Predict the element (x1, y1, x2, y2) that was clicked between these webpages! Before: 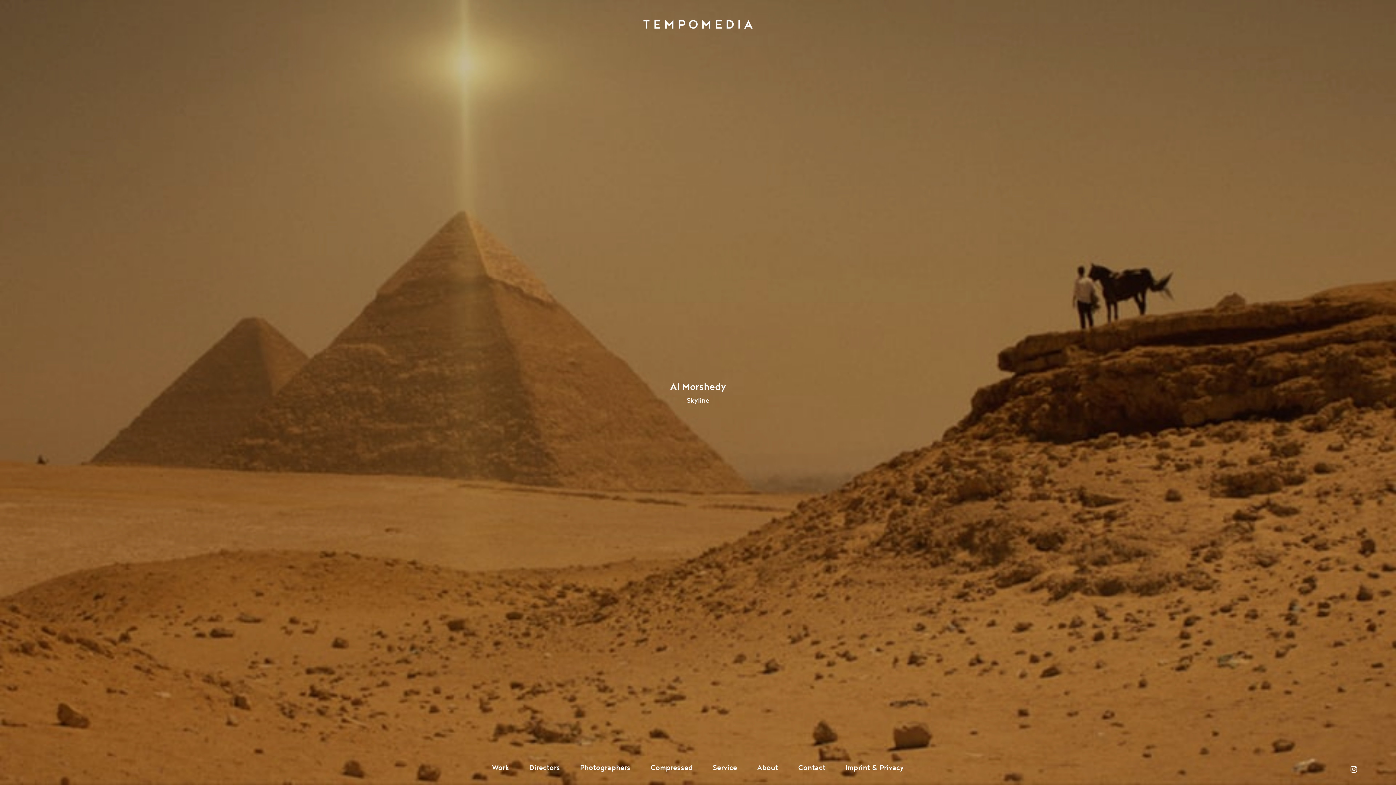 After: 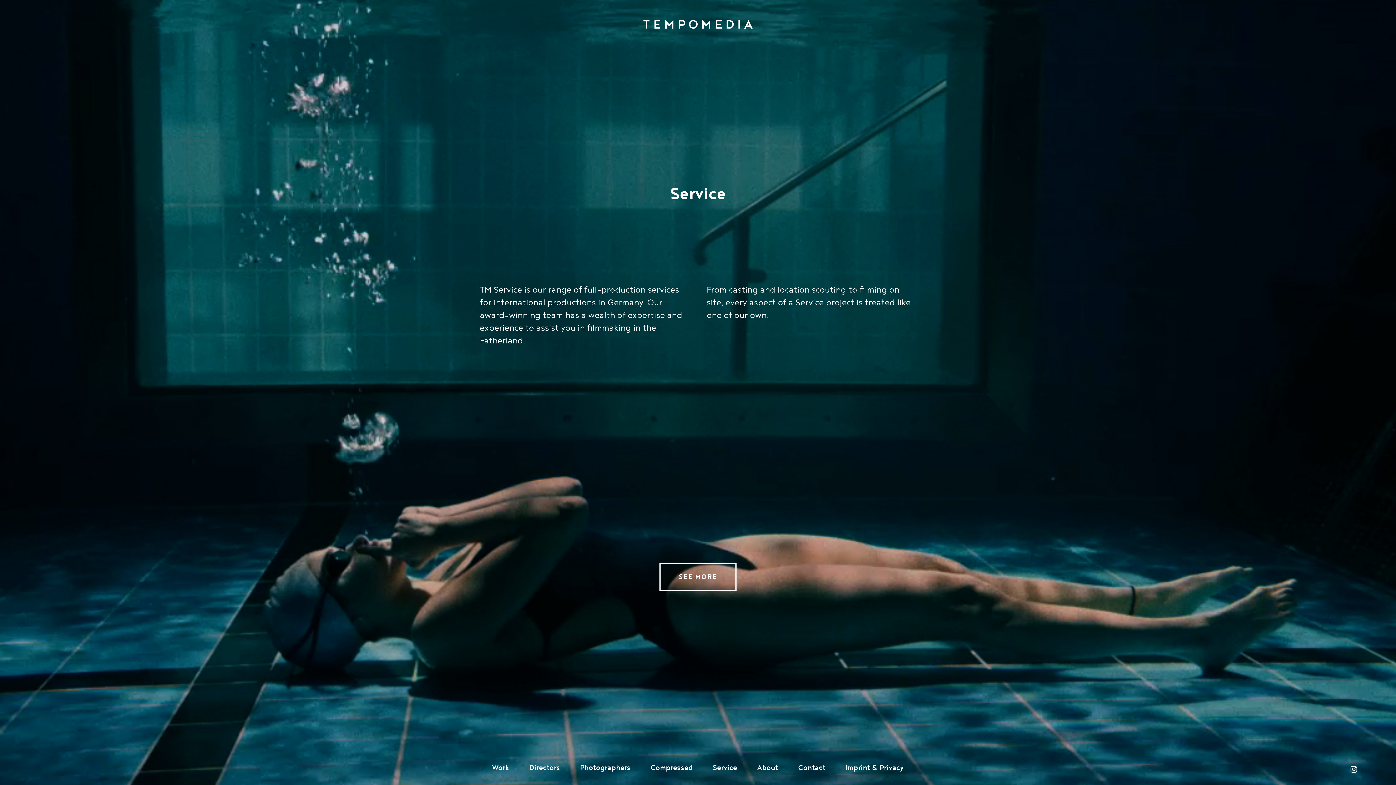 Action: bbox: (712, 762, 737, 773) label: Service